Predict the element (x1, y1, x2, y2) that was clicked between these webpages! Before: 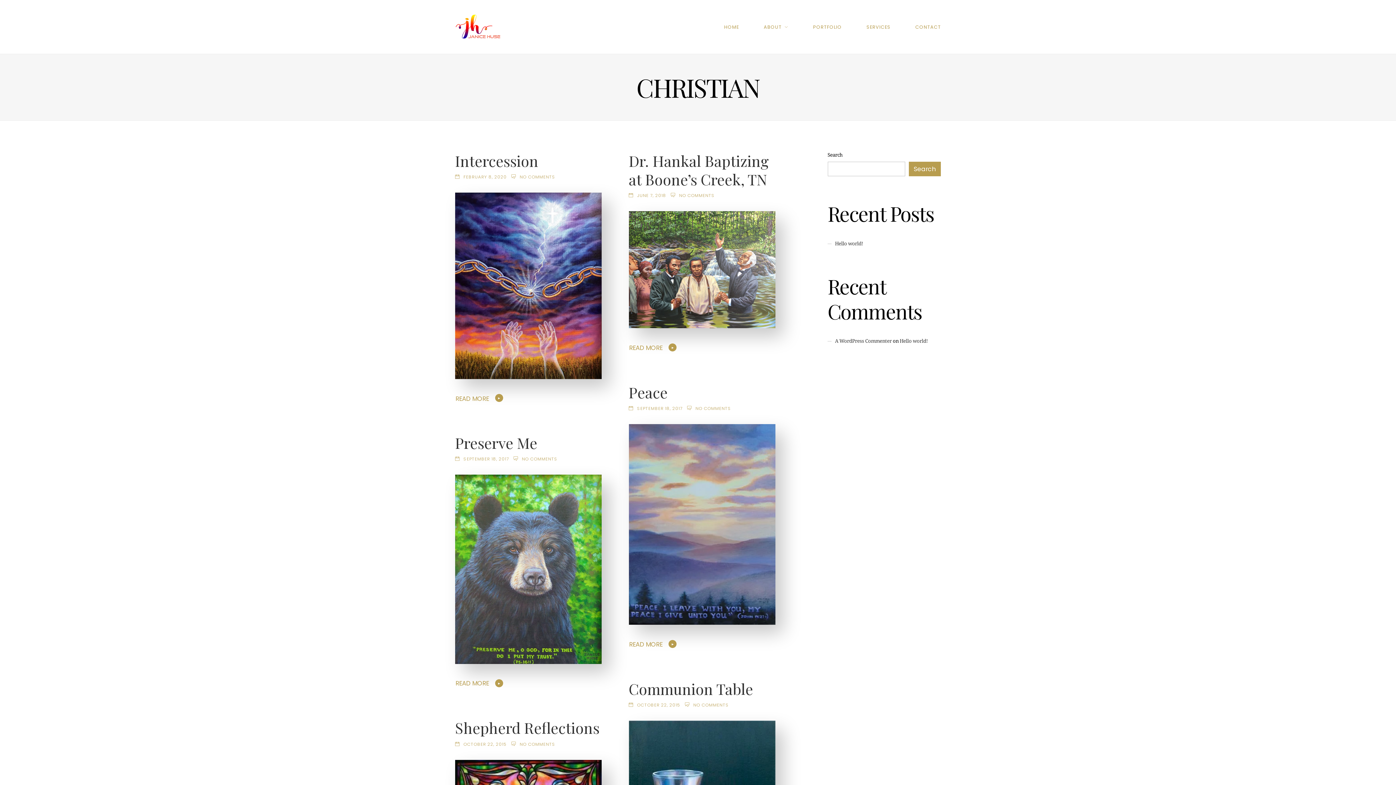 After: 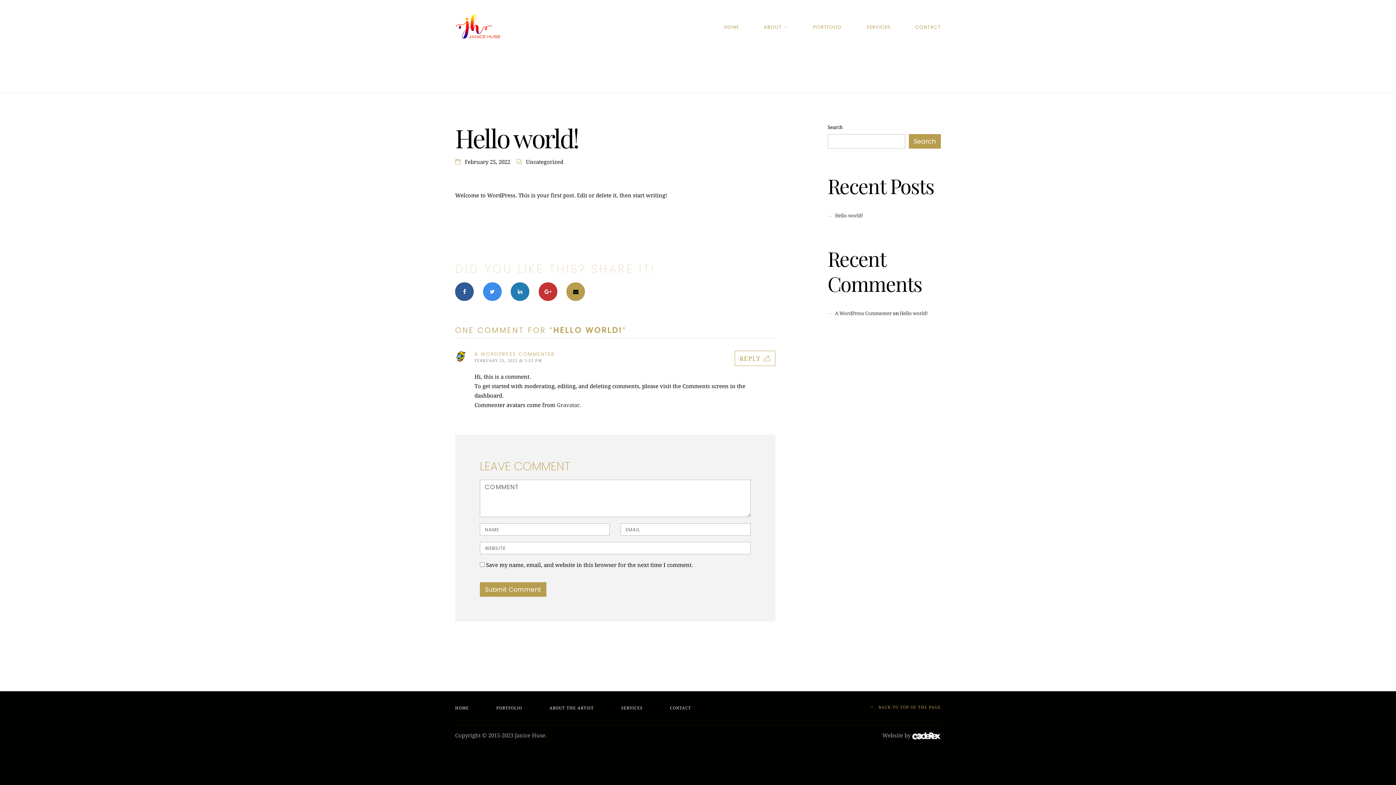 Action: label: Hello world! bbox: (835, 240, 863, 246)